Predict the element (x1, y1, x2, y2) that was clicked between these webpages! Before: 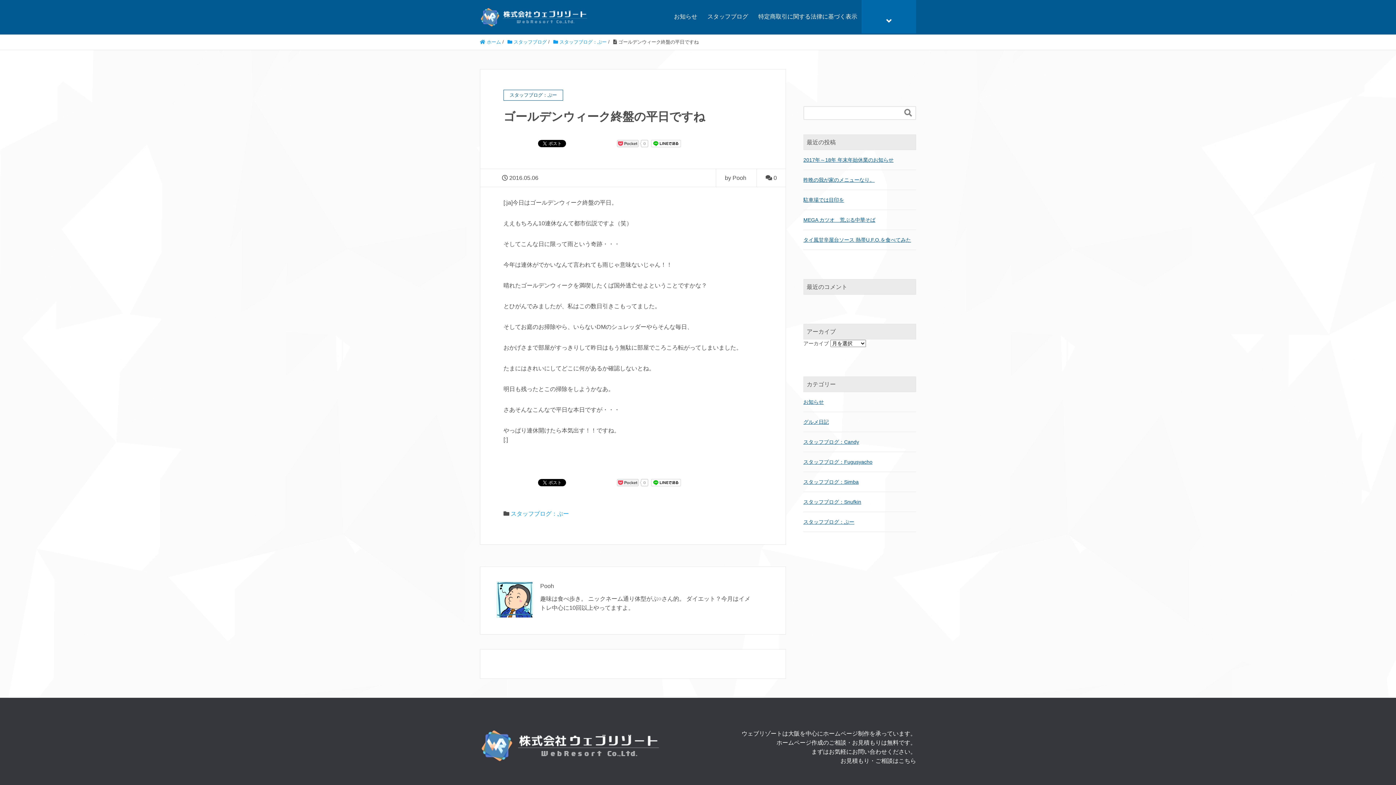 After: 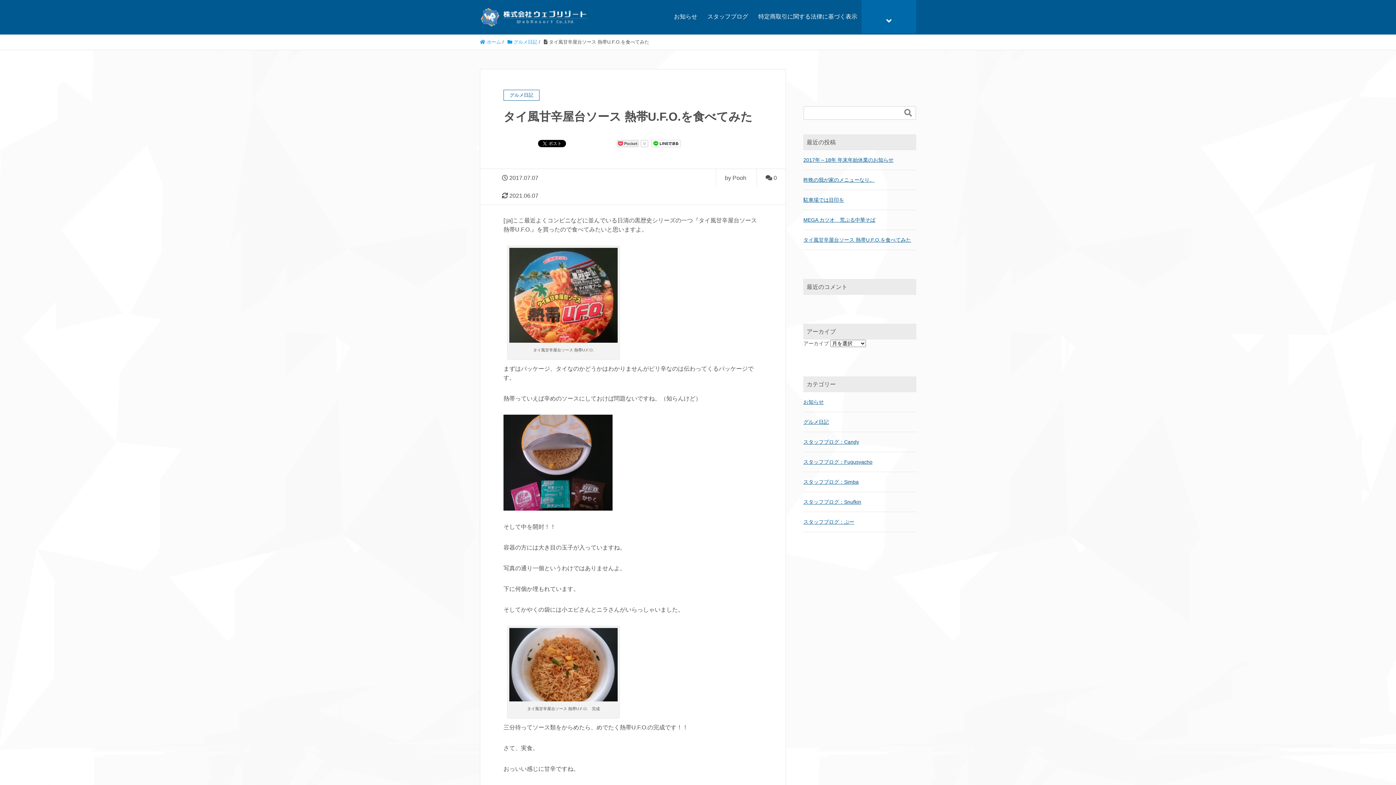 Action: bbox: (803, 236, 916, 244) label: タイ風甘辛屋台ソース 熱帯U.F.O.を食べてみた